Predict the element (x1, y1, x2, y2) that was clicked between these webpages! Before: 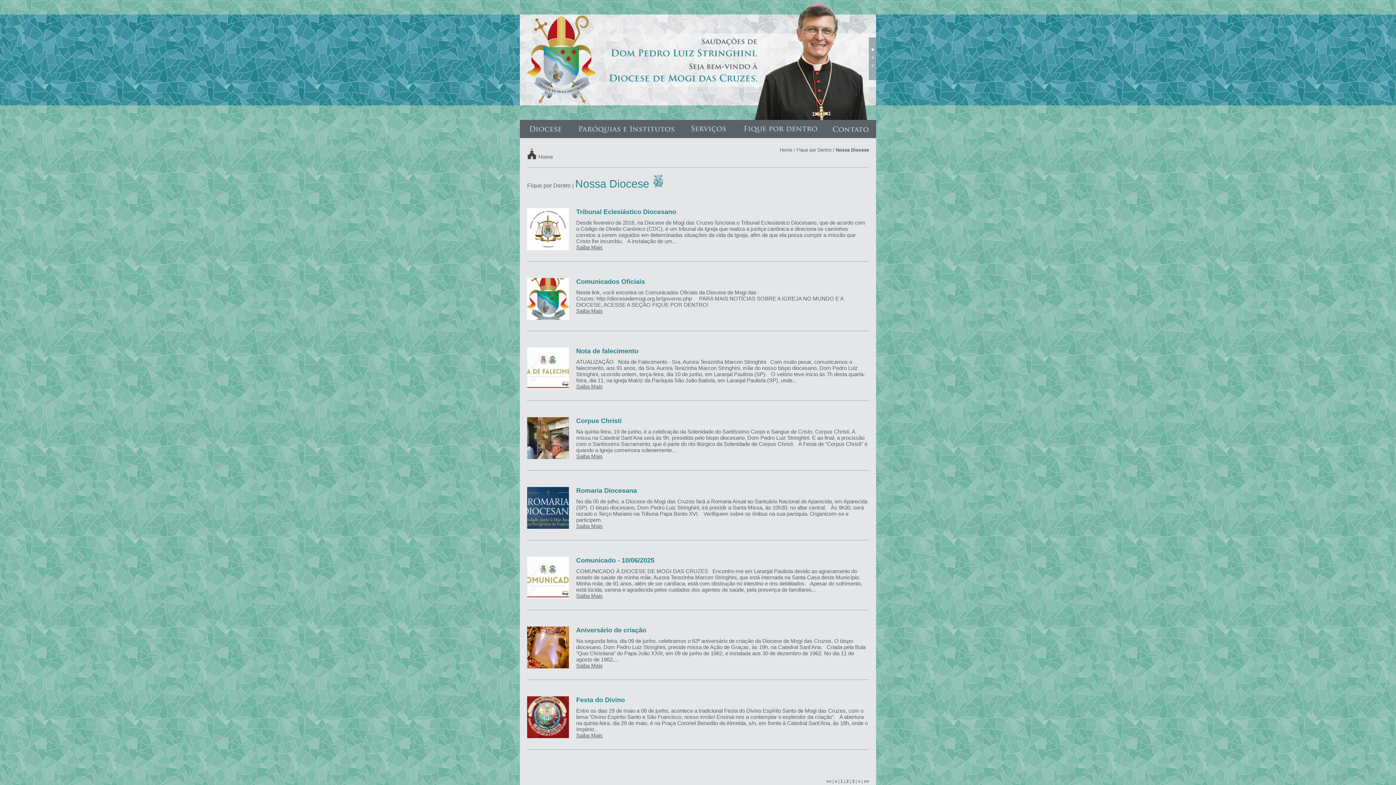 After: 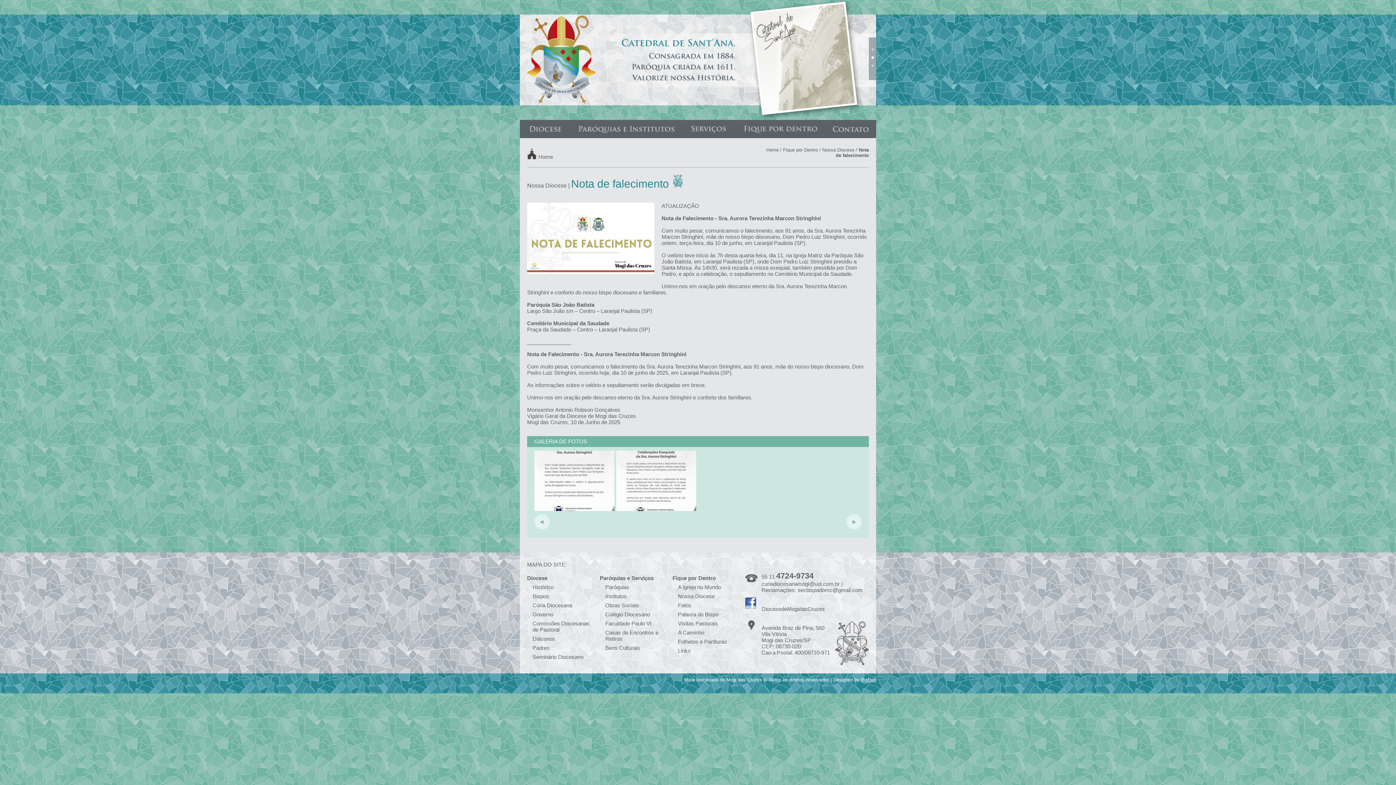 Action: label: Saiba Mais bbox: (576, 383, 602, 389)